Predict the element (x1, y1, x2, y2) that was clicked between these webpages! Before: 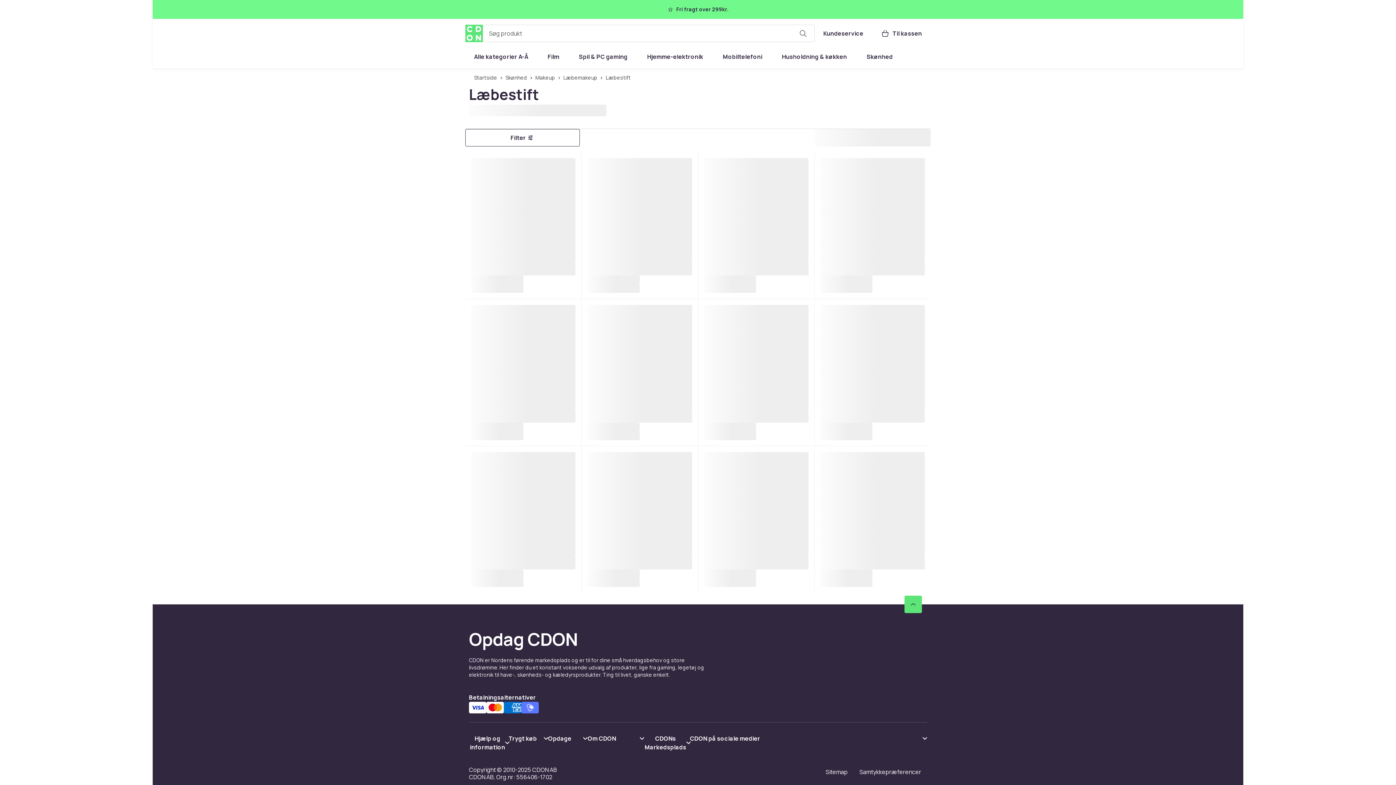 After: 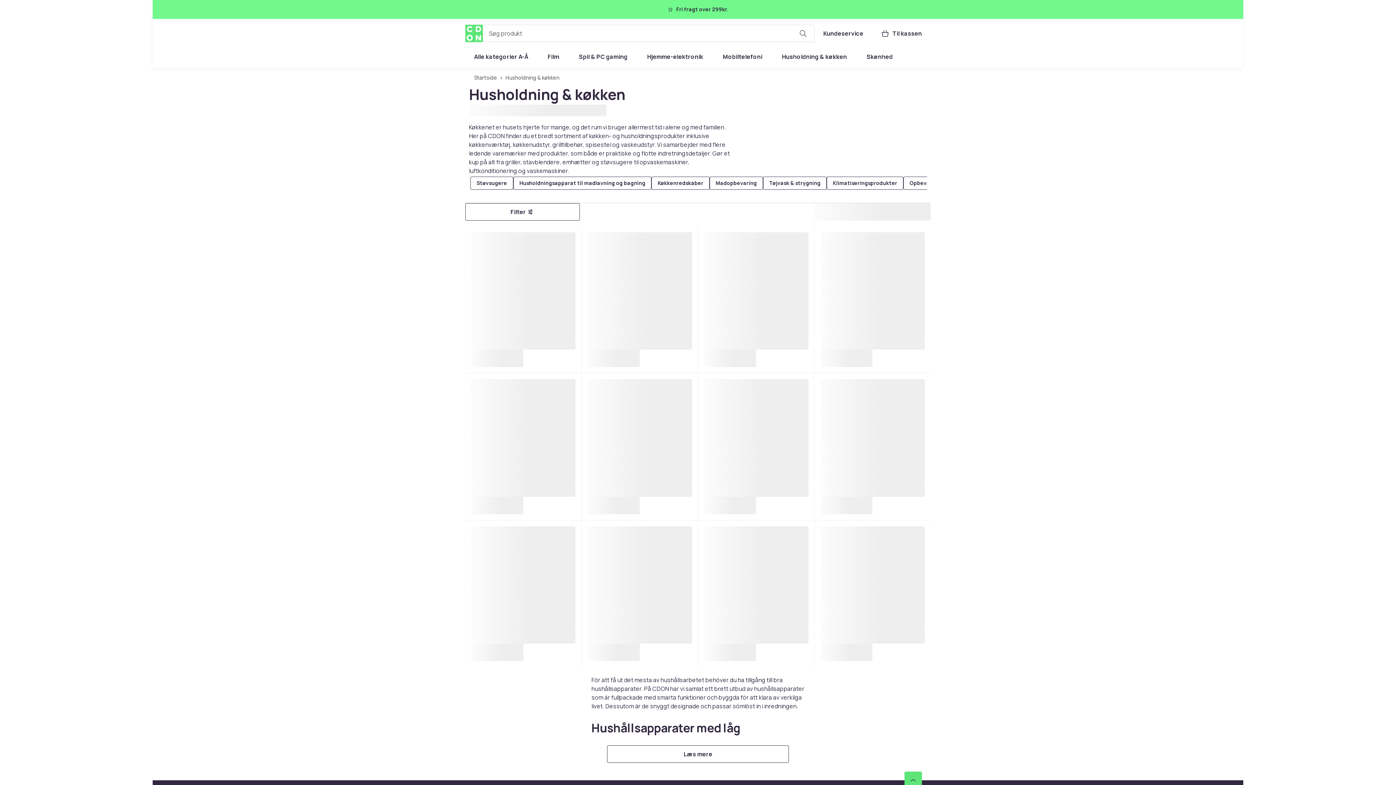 Action: label: Husholdning & køkken bbox: (773, 48, 855, 65)